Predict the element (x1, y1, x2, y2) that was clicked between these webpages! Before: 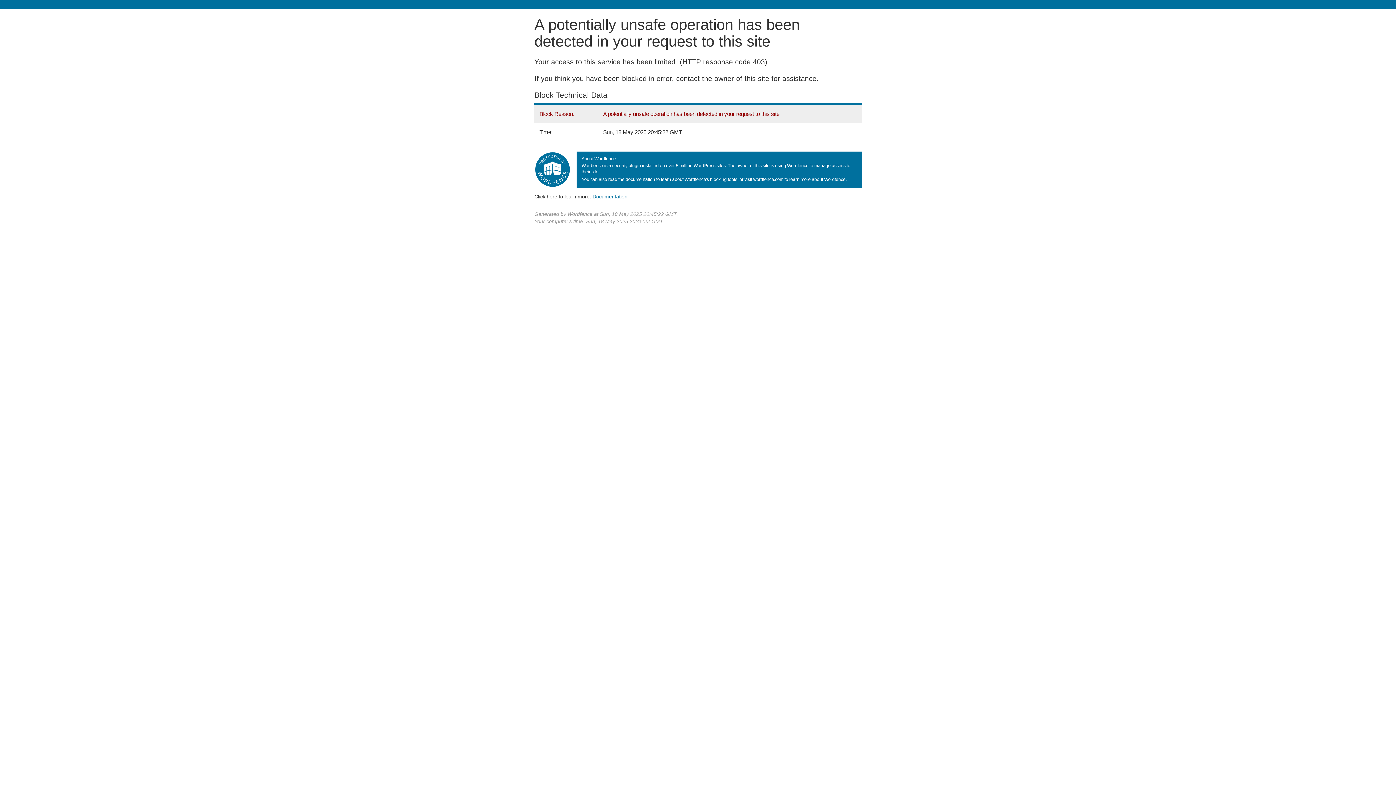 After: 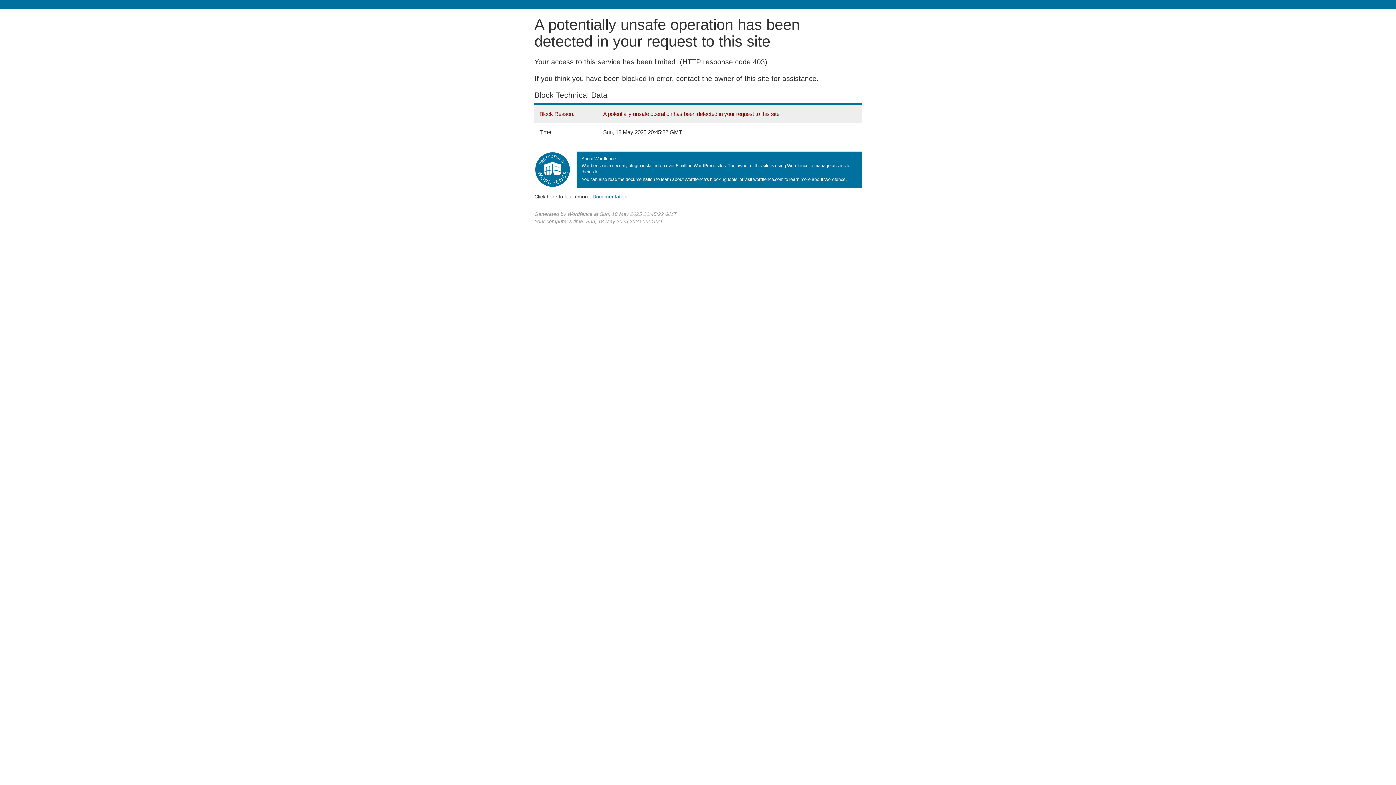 Action: bbox: (592, 193, 627, 199) label: Documentation